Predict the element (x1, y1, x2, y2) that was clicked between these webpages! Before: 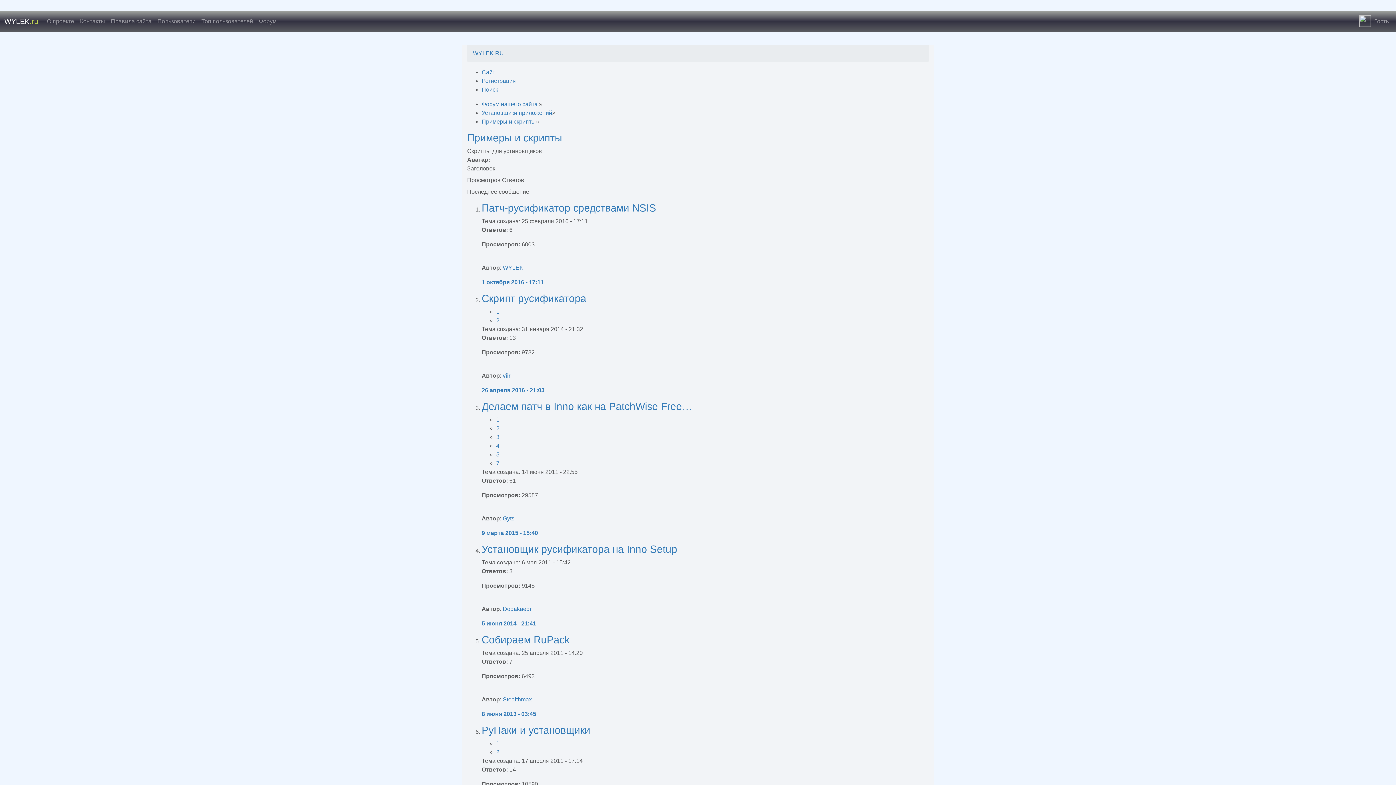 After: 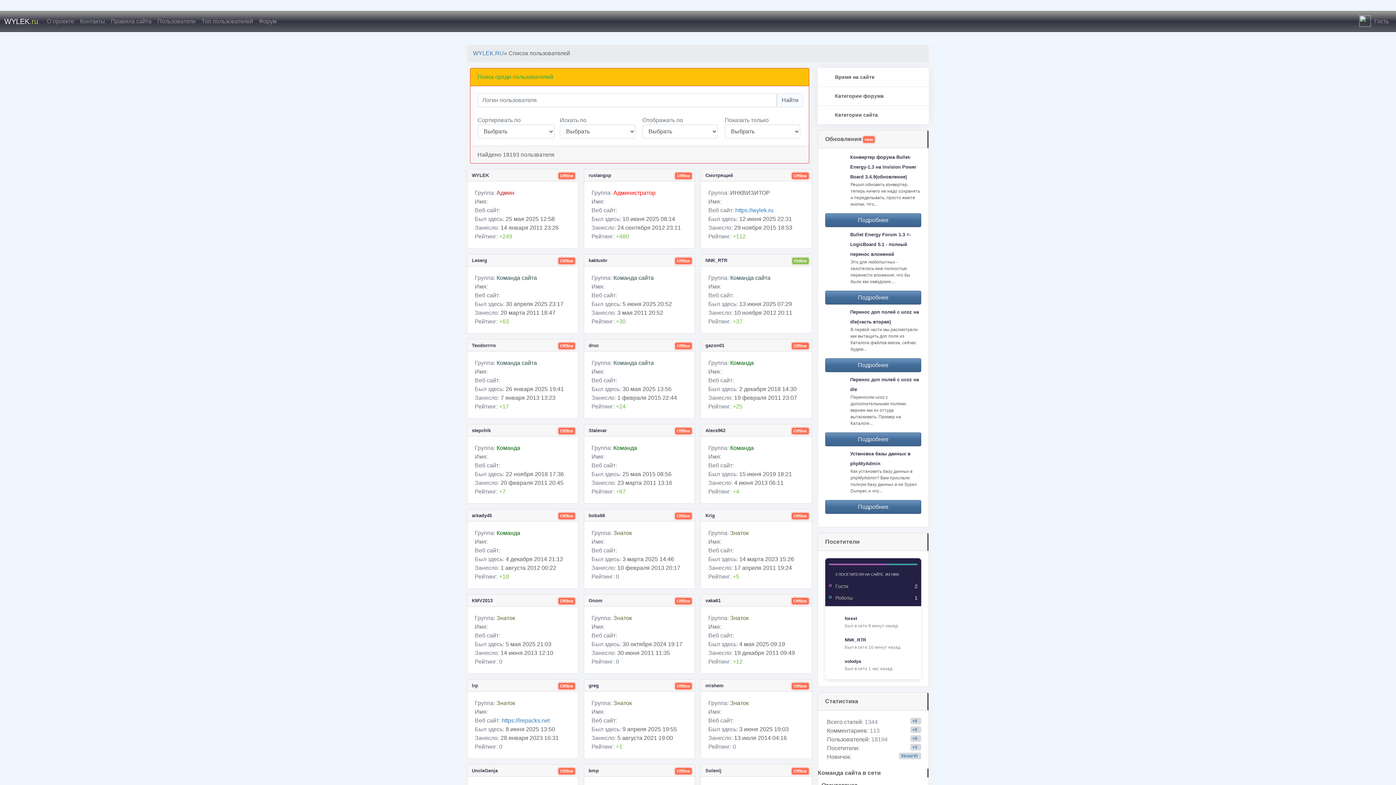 Action: bbox: (154, 14, 198, 28) label: Пользователи